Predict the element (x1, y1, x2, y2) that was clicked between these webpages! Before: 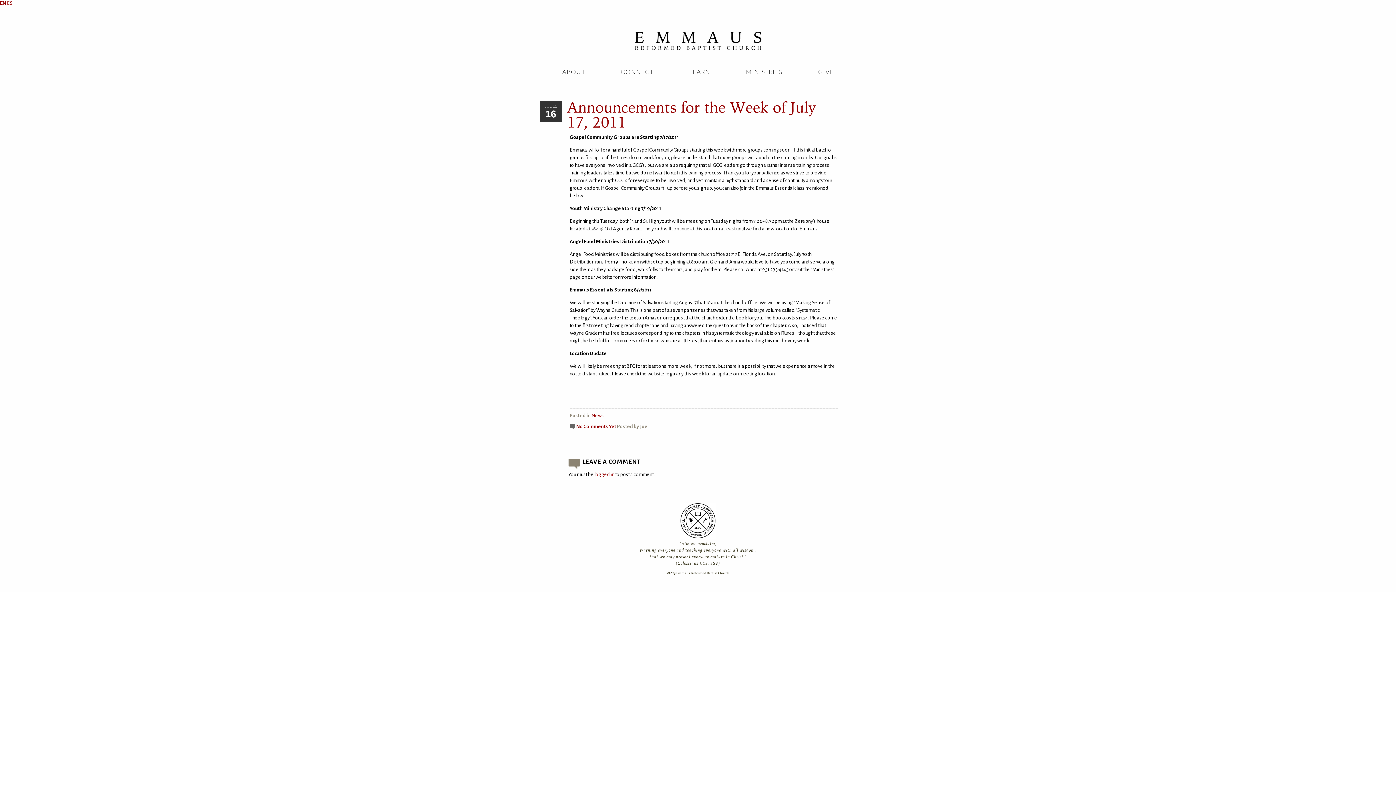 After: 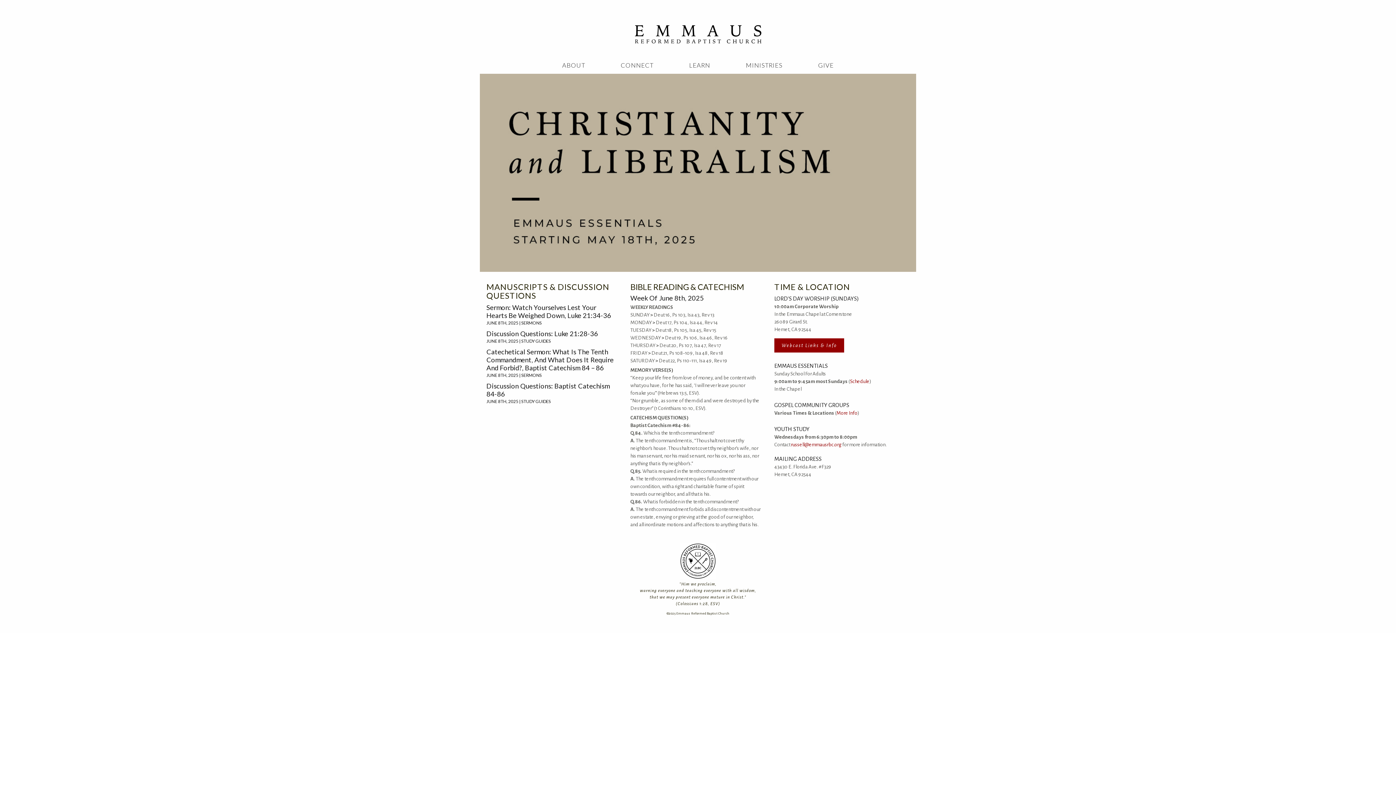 Action: bbox: (634, 49, 761, 54)